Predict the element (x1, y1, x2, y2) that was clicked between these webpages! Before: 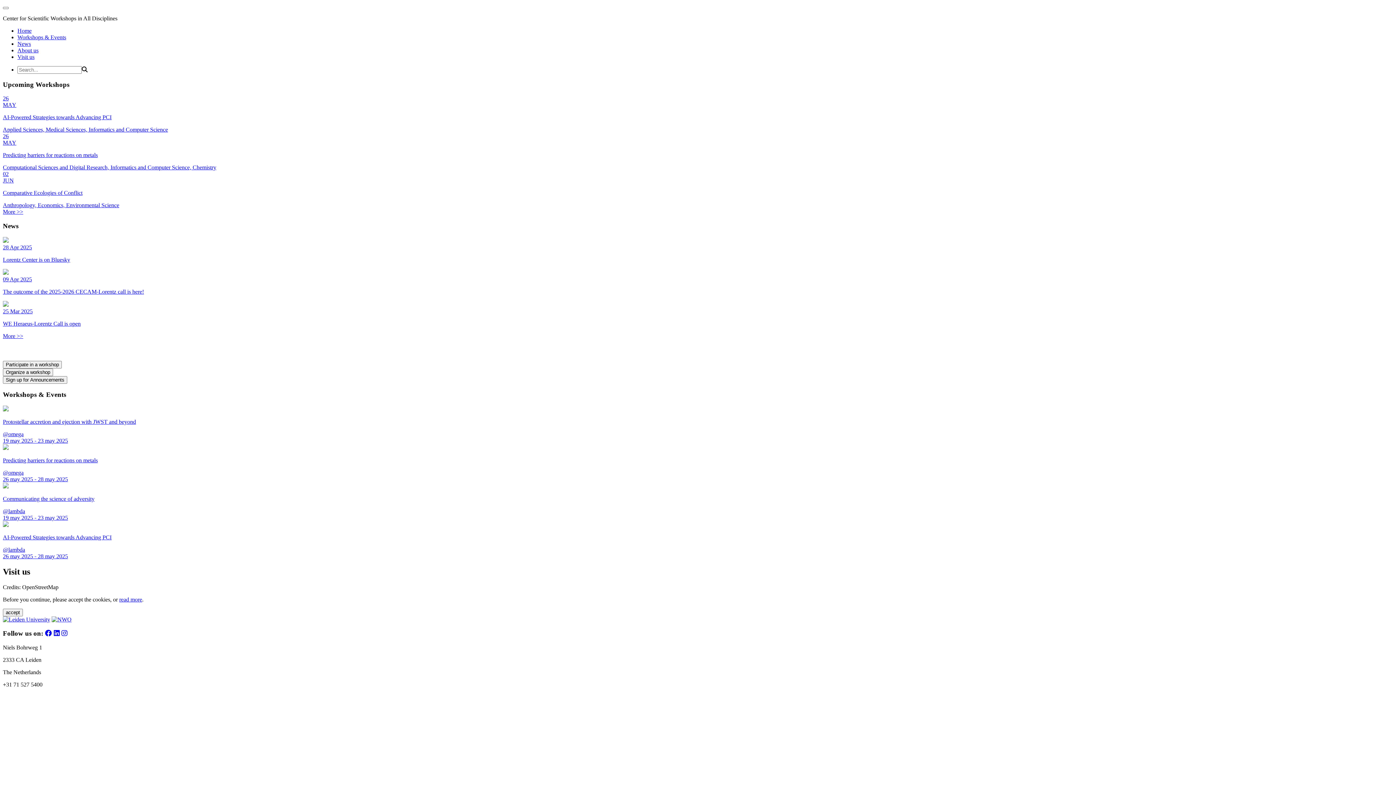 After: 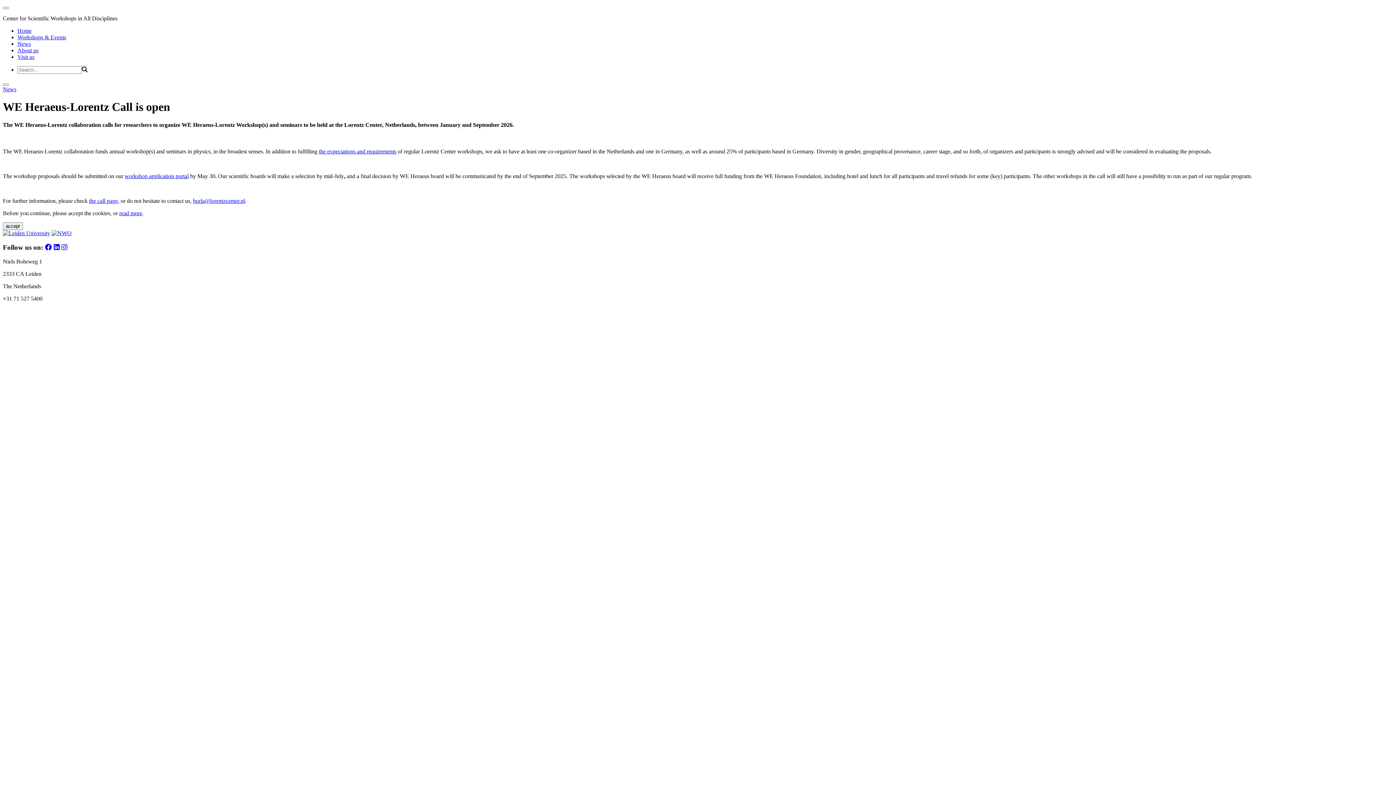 Action: bbox: (2, 301, 1393, 327) label: 25 Mar 2025

WE Heraeus-Lorentz Call is open